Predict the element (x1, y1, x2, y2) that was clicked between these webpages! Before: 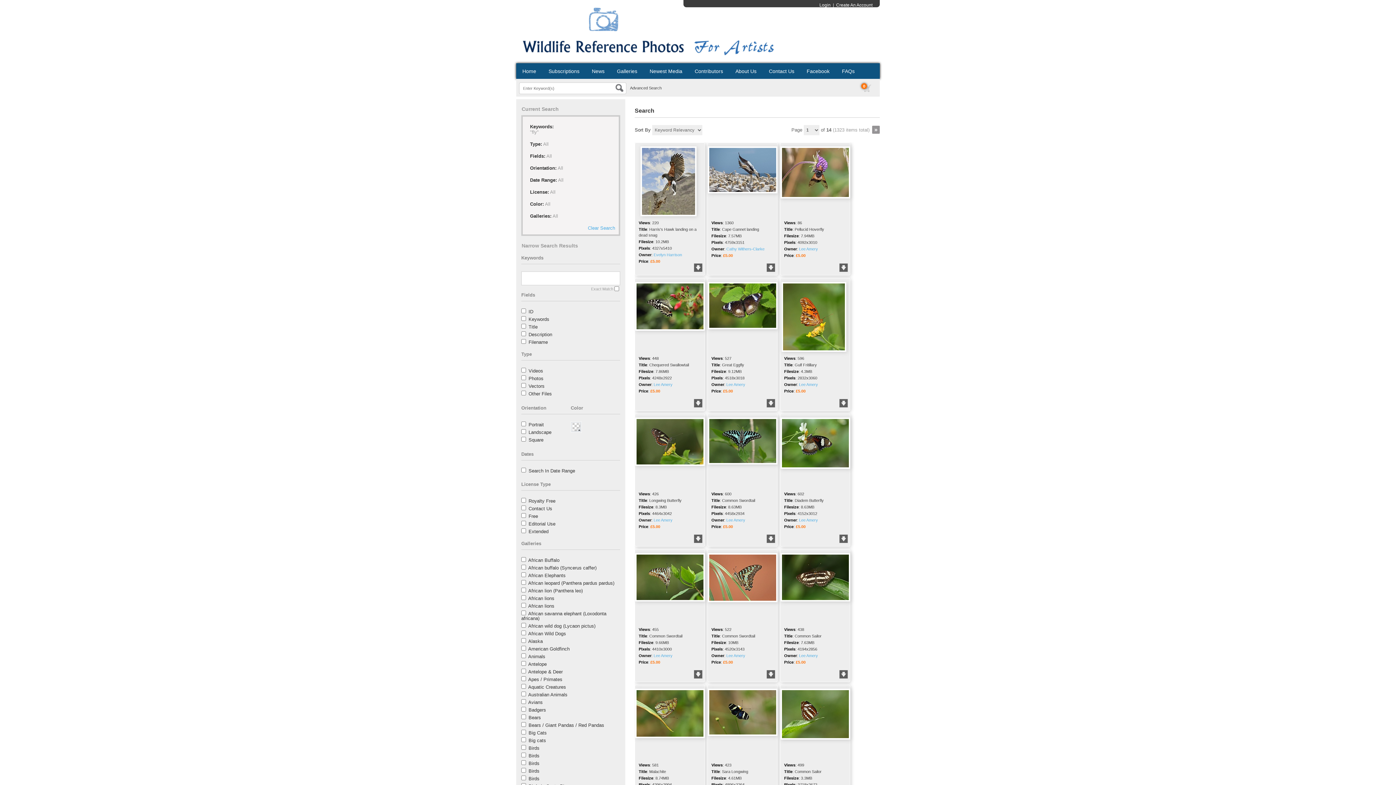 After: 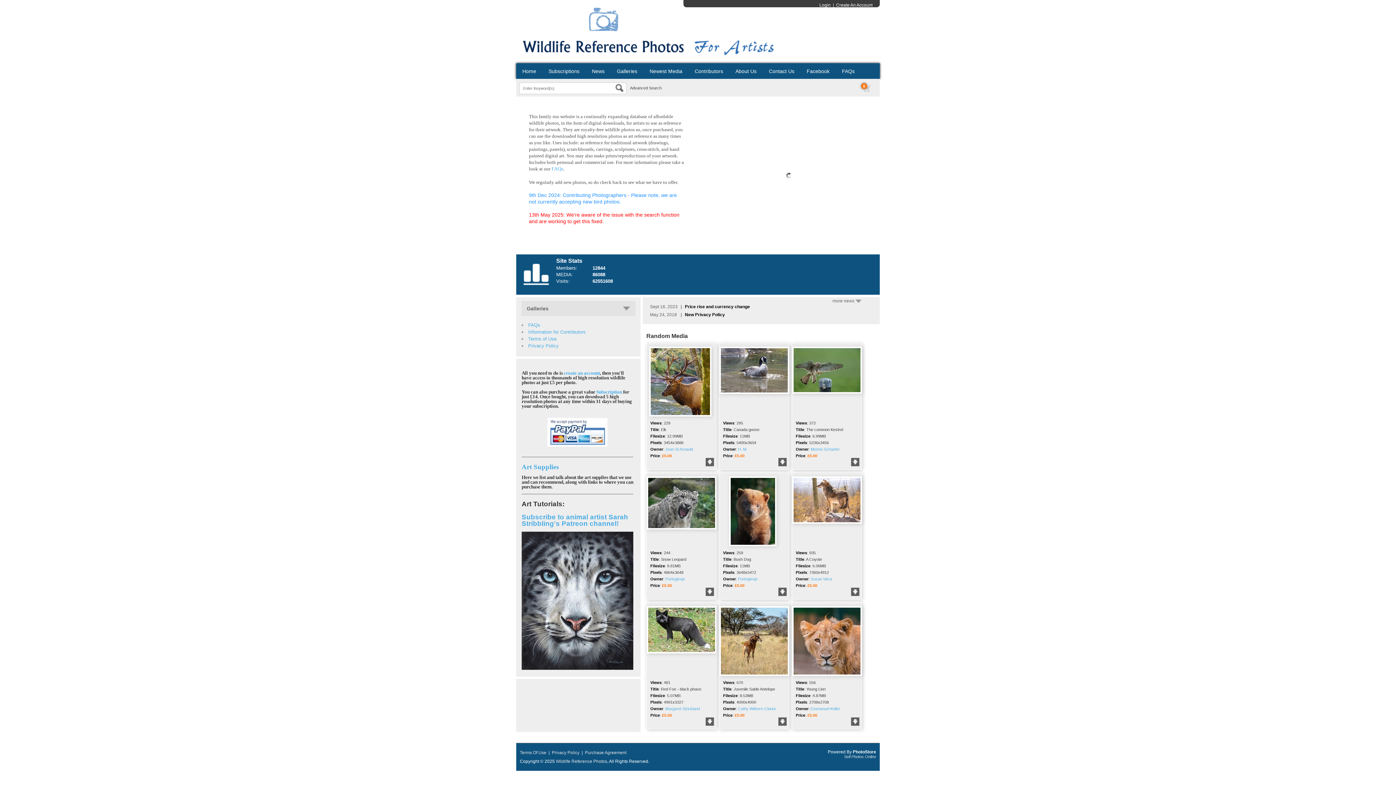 Action: bbox: (516, 50, 785, 56)